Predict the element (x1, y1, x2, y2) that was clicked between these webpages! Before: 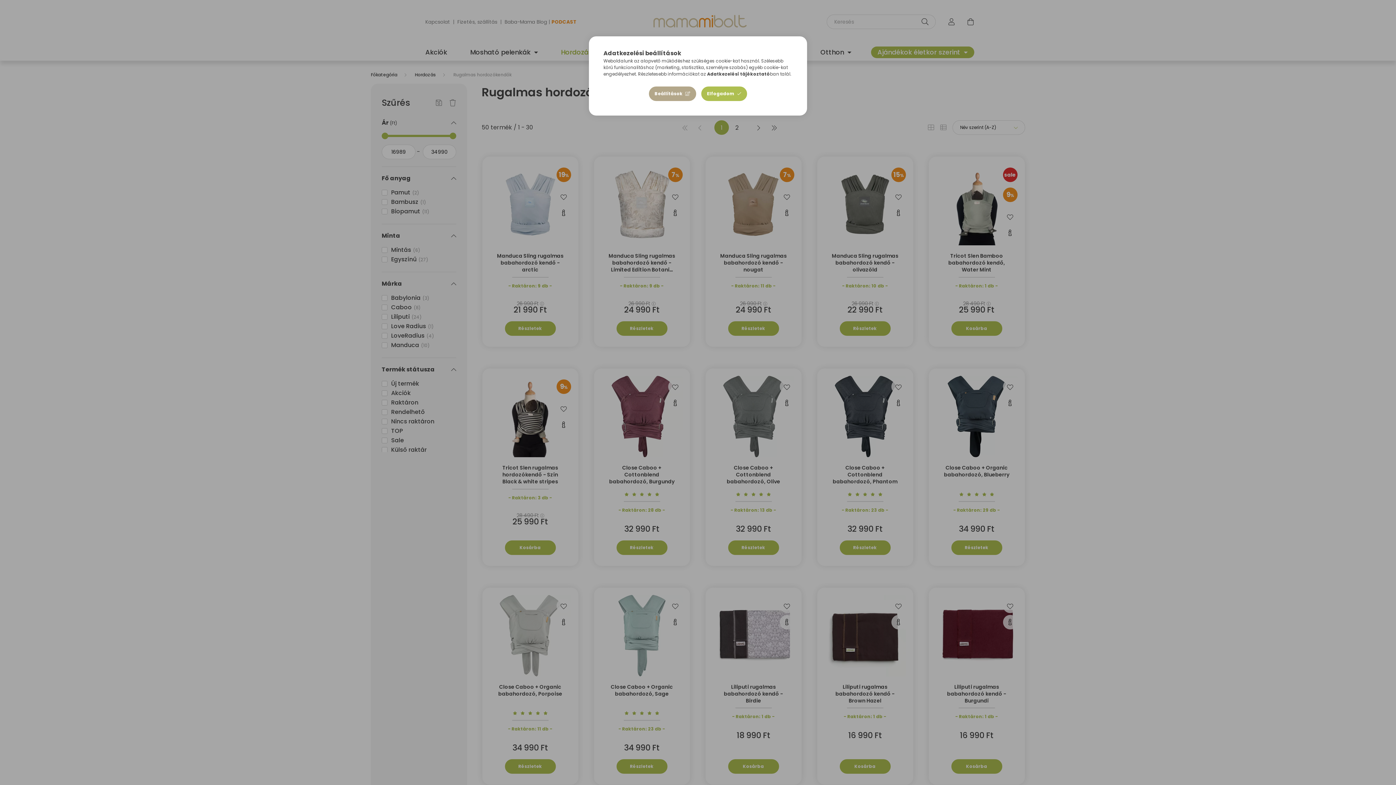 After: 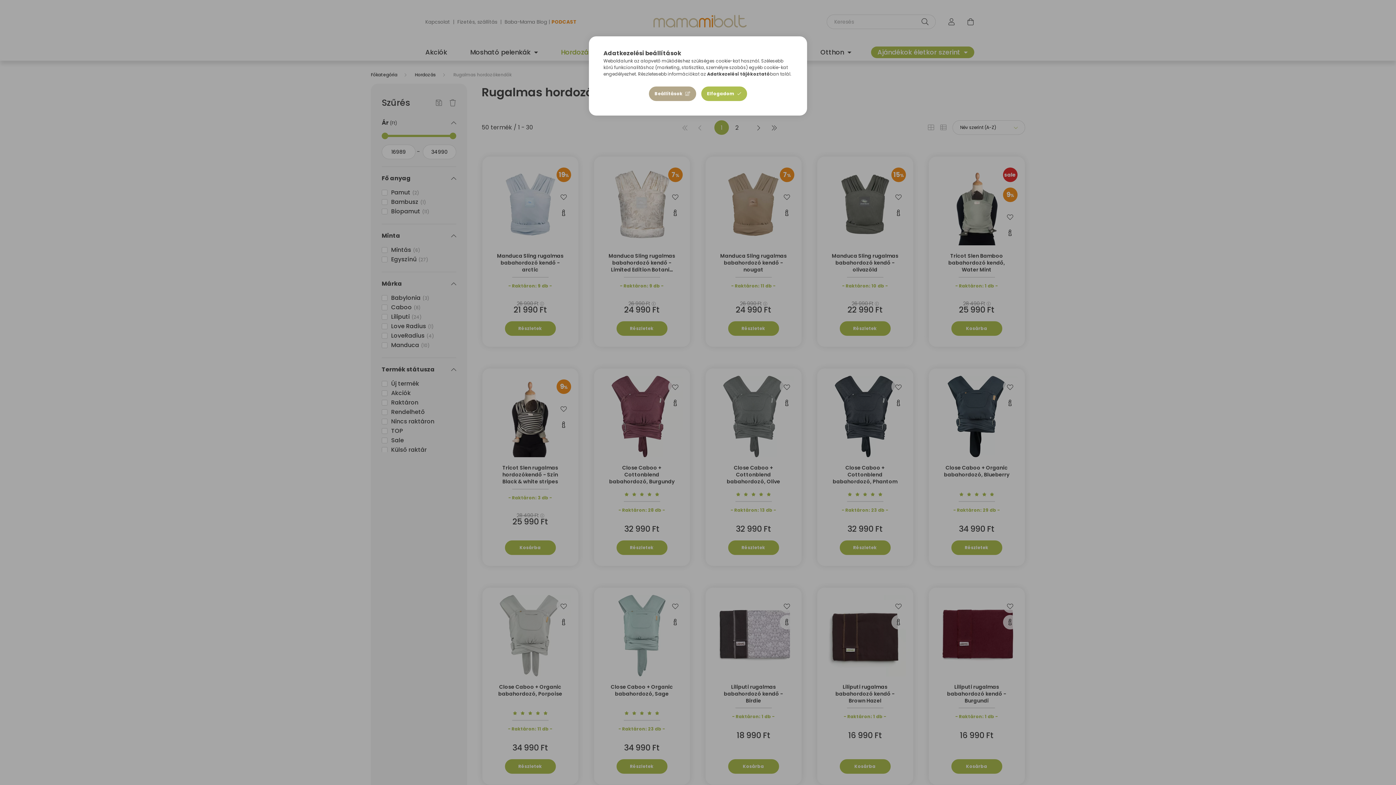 Action: bbox: (707, 70, 770, 77) label: Adatkezelési tájékoztató